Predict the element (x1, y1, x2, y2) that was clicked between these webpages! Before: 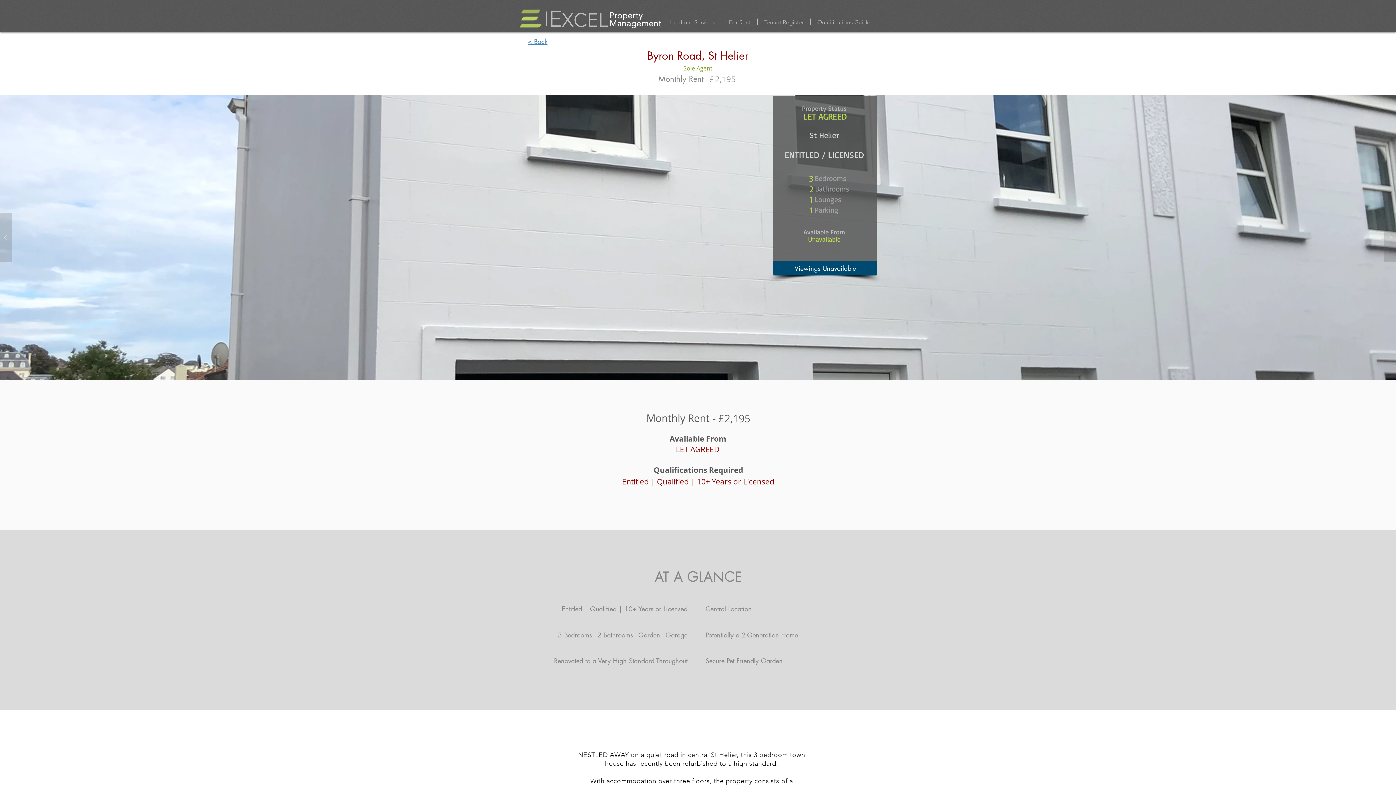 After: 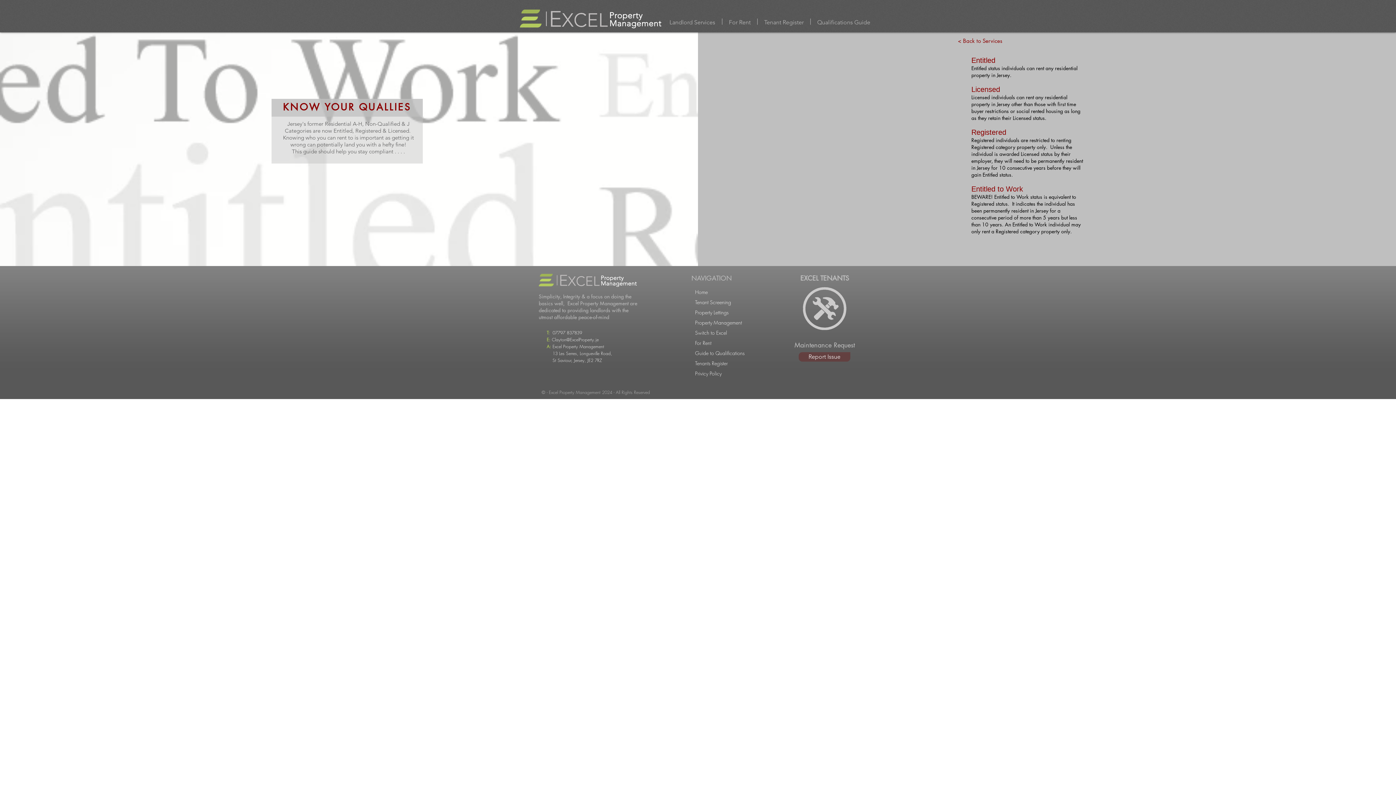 Action: label: Qualifications Guide bbox: (810, 18, 877, 24)